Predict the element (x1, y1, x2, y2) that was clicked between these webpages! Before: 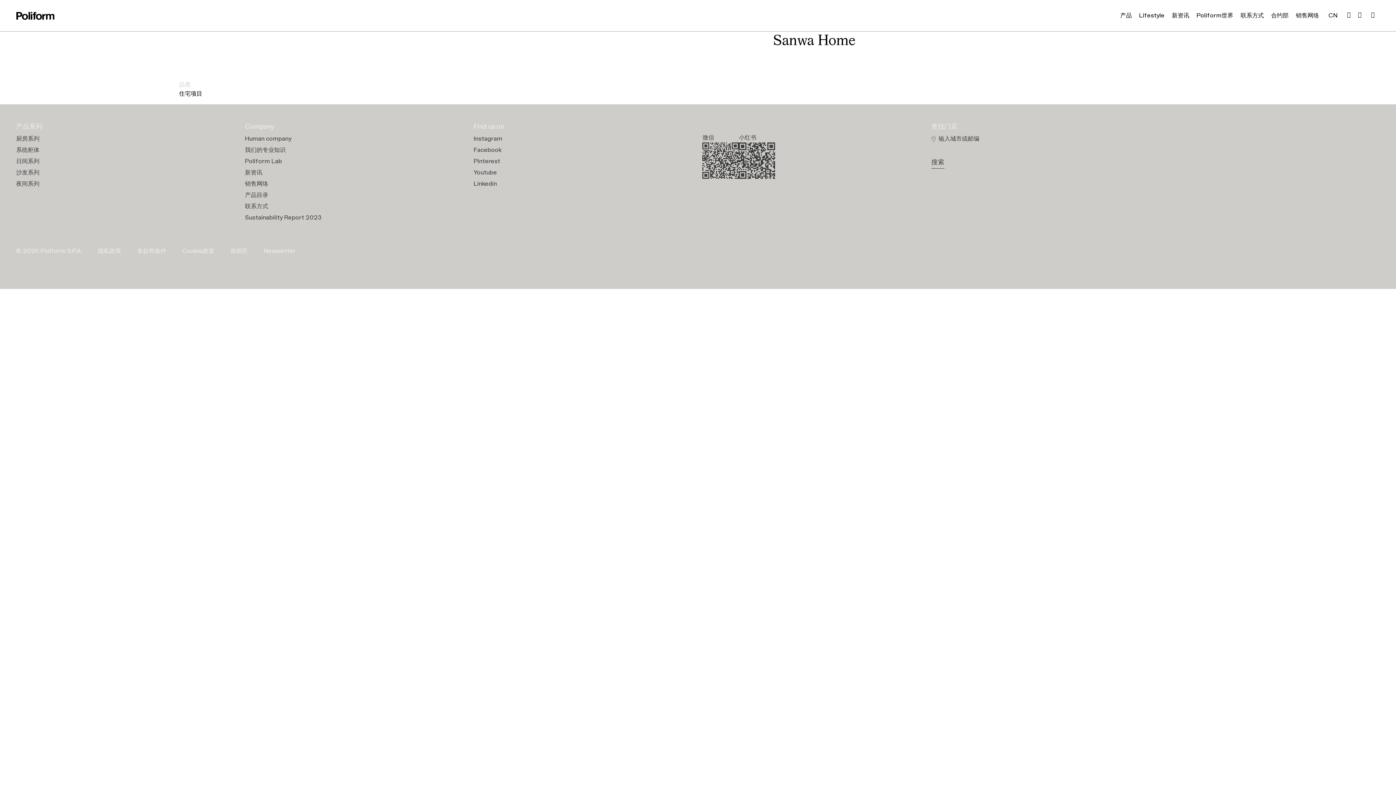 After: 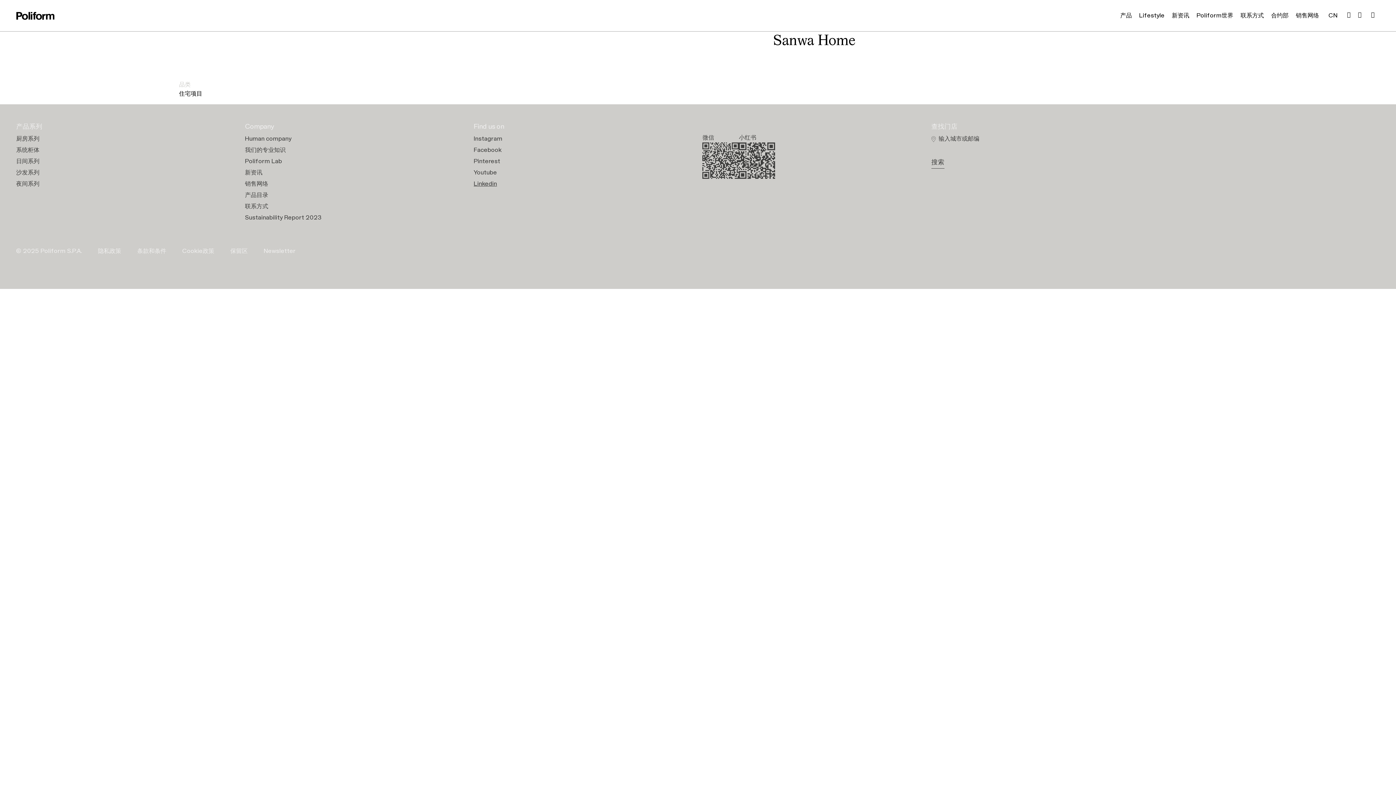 Action: bbox: (473, 178, 693, 189) label: Linkedin